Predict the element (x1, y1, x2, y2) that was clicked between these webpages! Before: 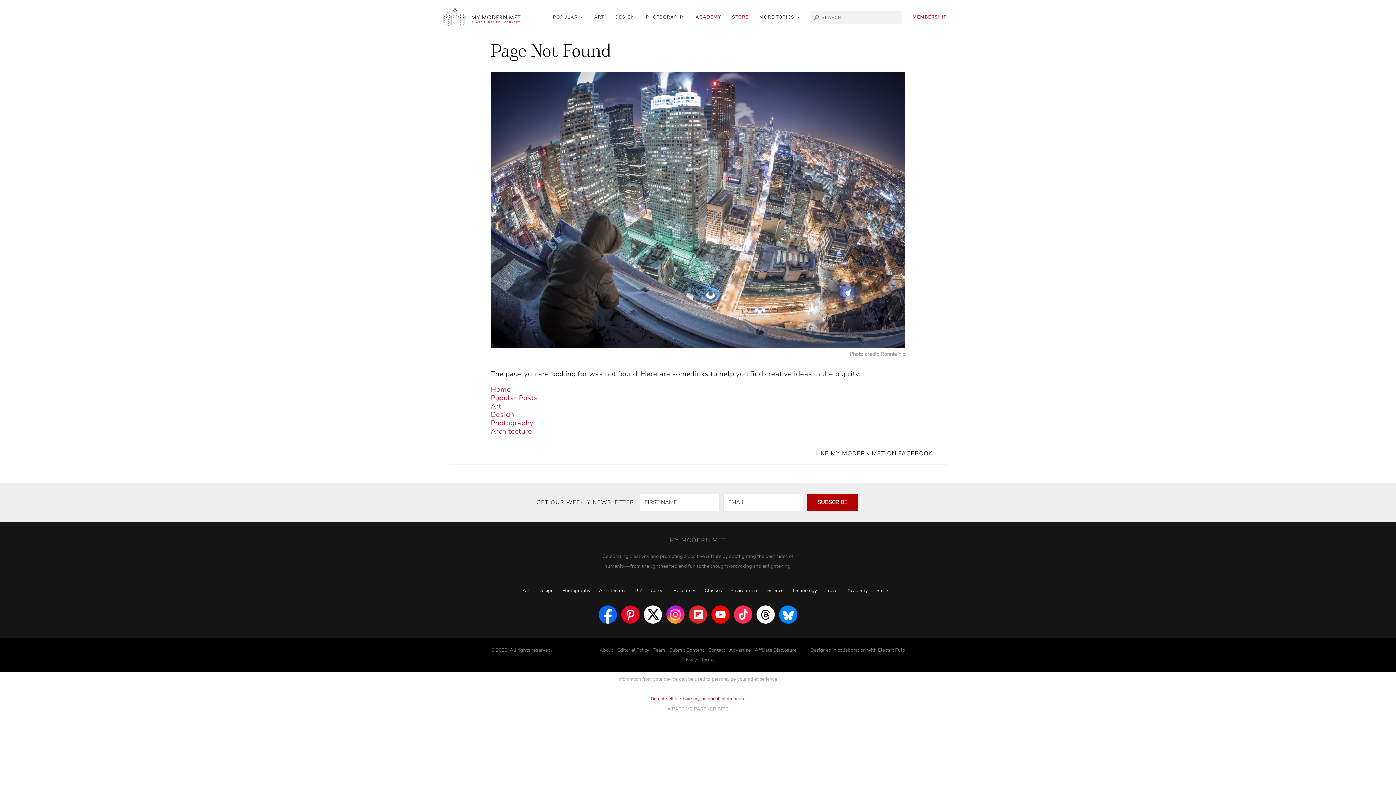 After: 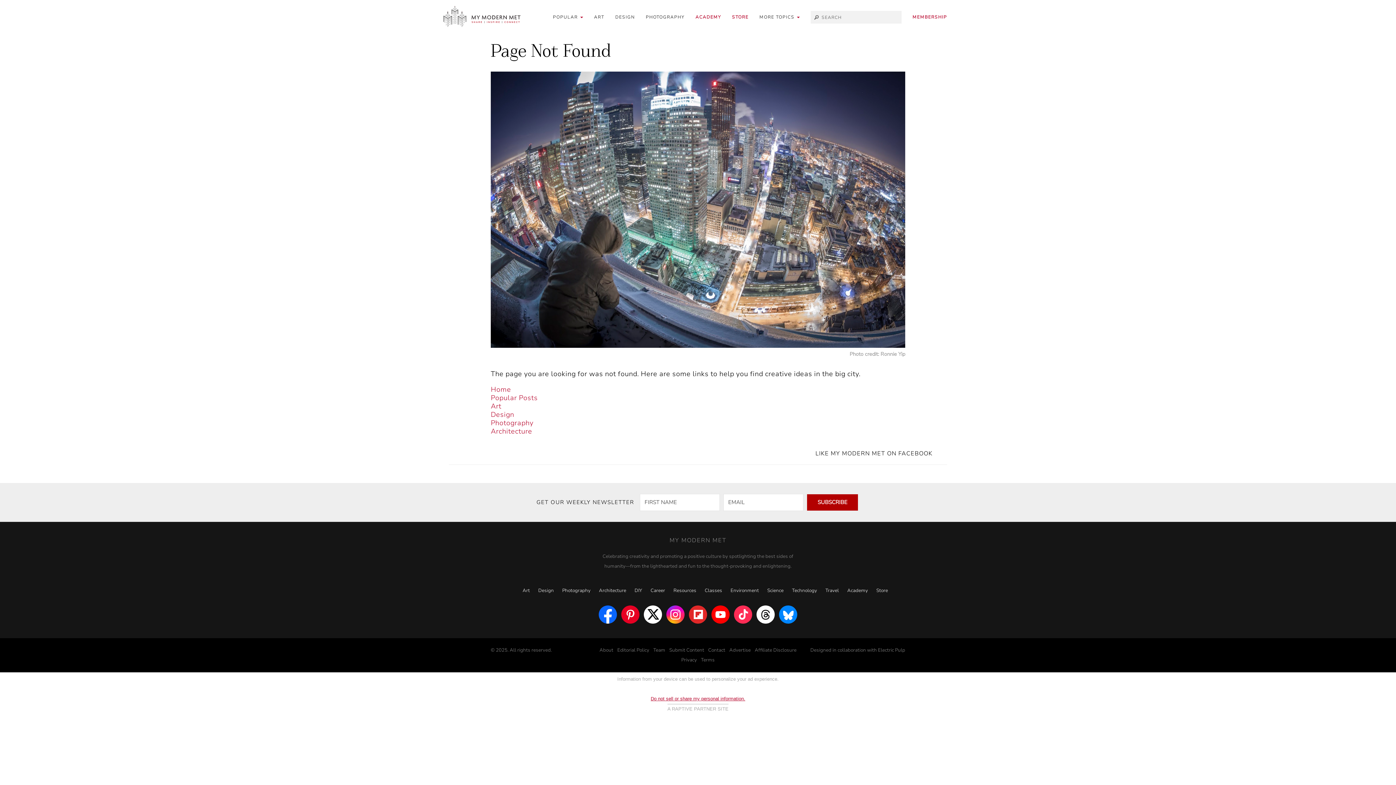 Action: bbox: (734, 605, 752, 624)